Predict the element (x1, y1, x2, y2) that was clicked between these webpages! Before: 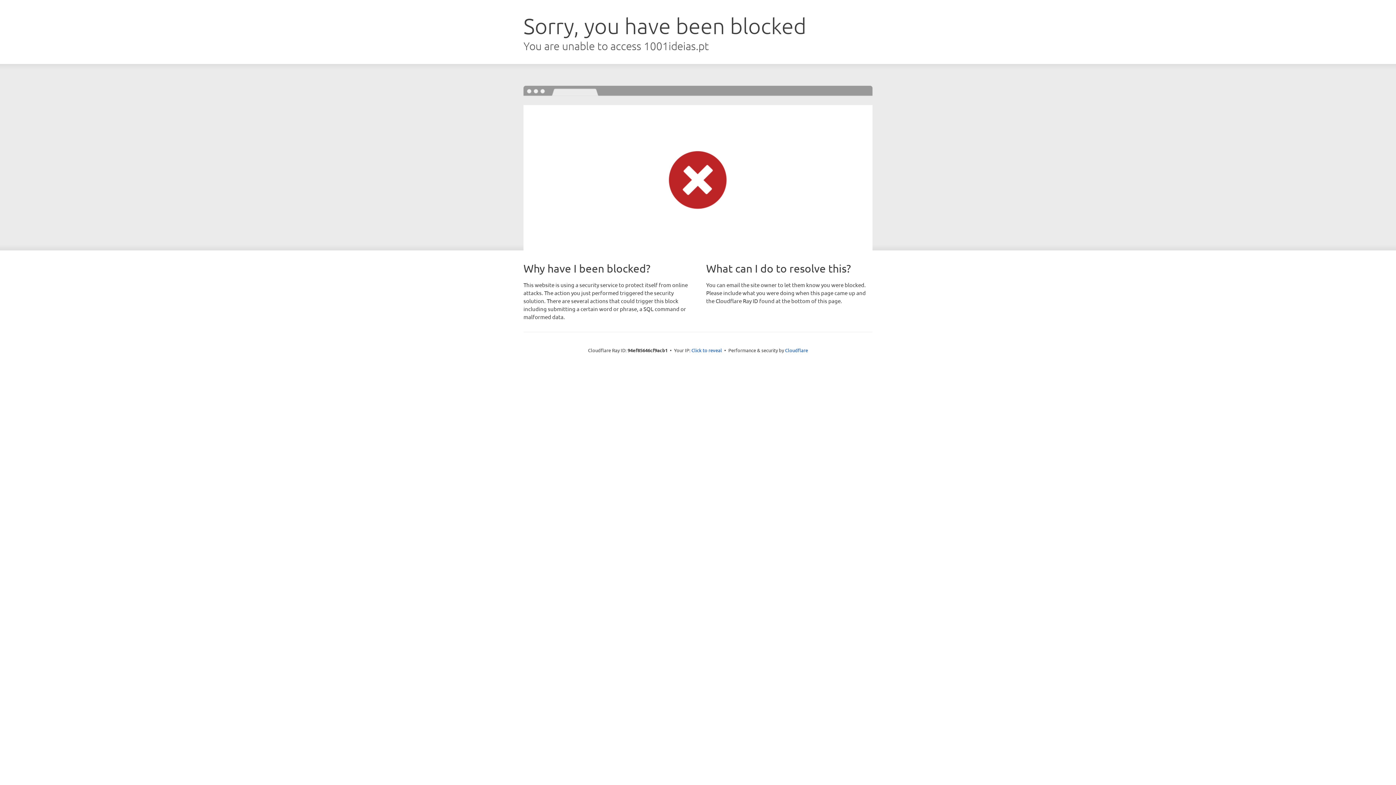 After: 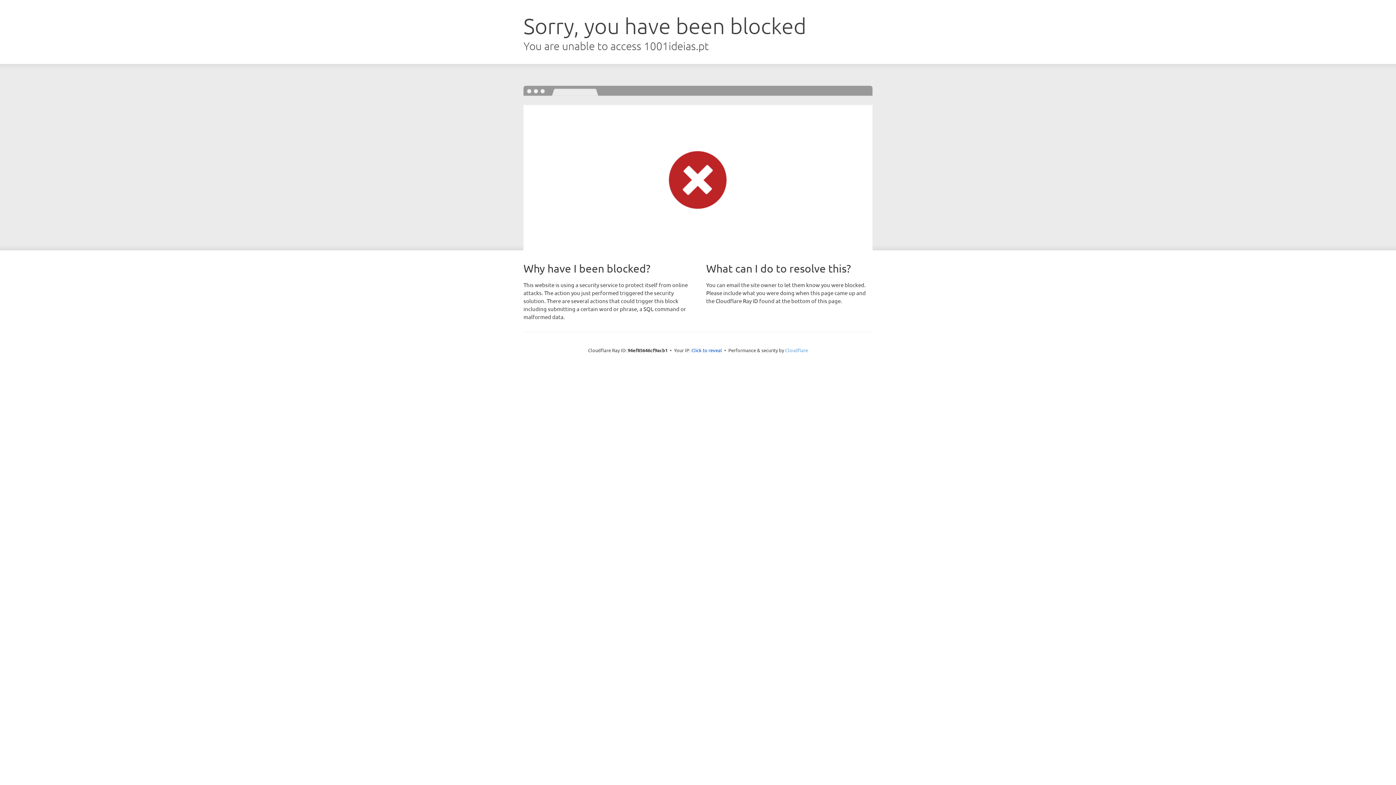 Action: label: Cloudflare bbox: (785, 347, 808, 353)